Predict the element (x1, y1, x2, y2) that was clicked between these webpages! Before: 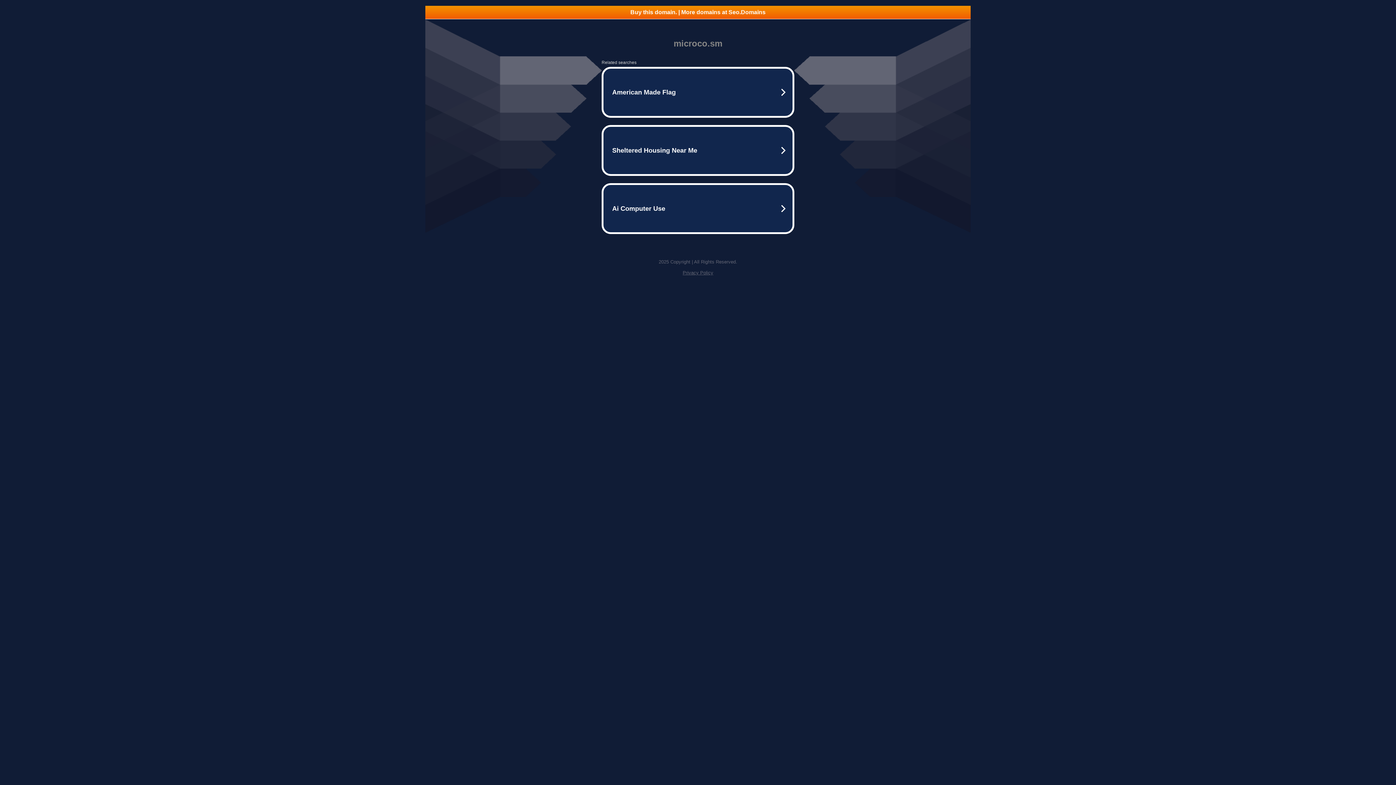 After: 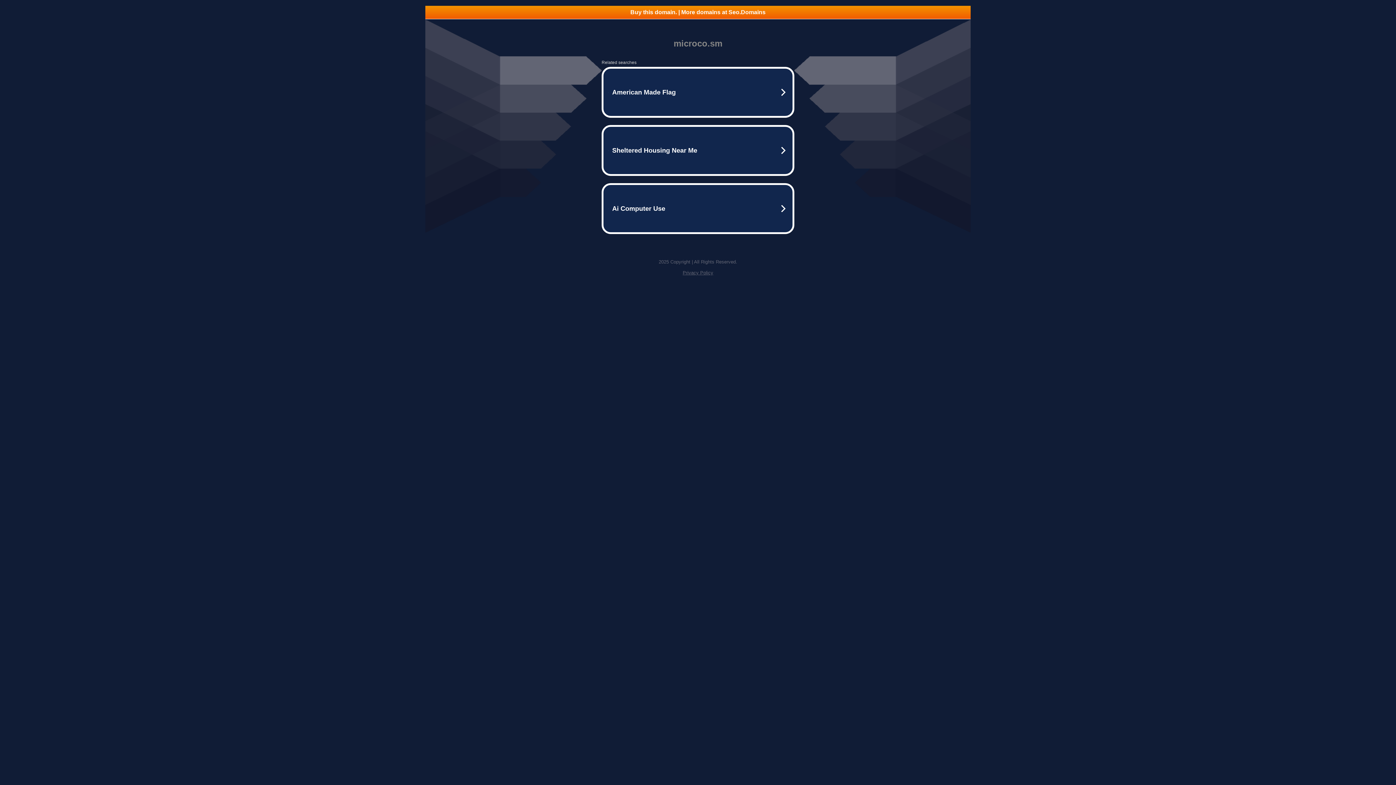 Action: label: Privacy Policy bbox: (682, 270, 713, 275)